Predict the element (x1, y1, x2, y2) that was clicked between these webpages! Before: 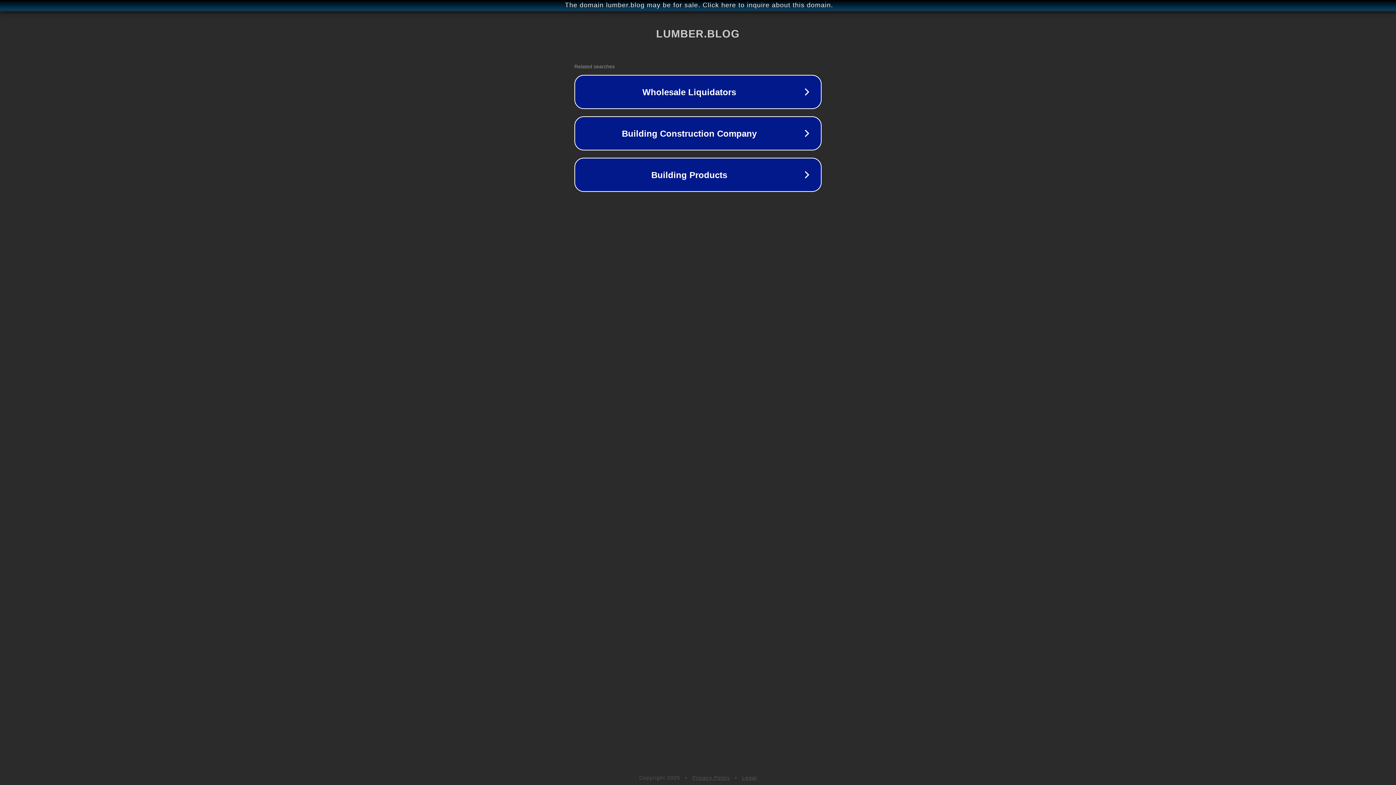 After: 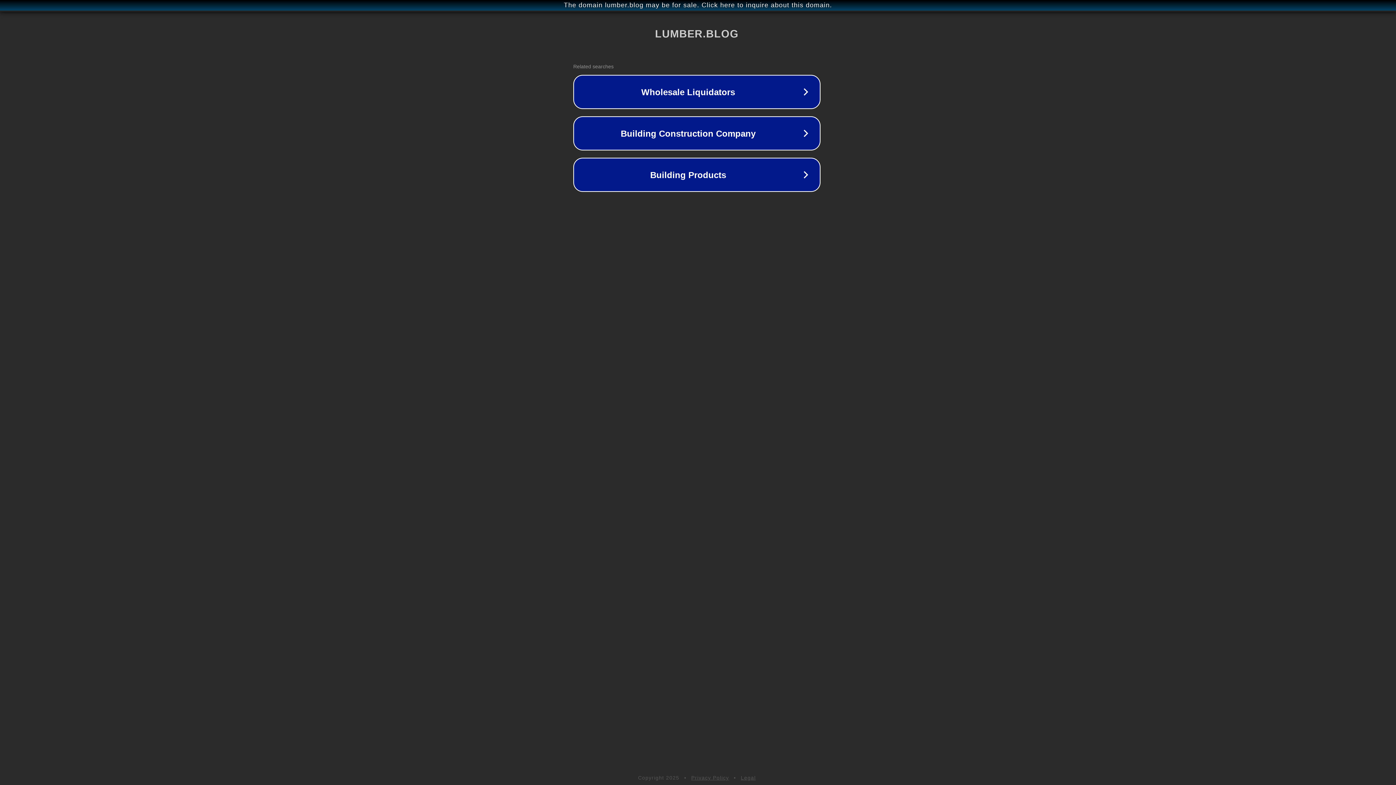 Action: bbox: (1, 1, 1397, 9) label: The domain lumber.blog may be for sale. Click here to inquire about this domain.